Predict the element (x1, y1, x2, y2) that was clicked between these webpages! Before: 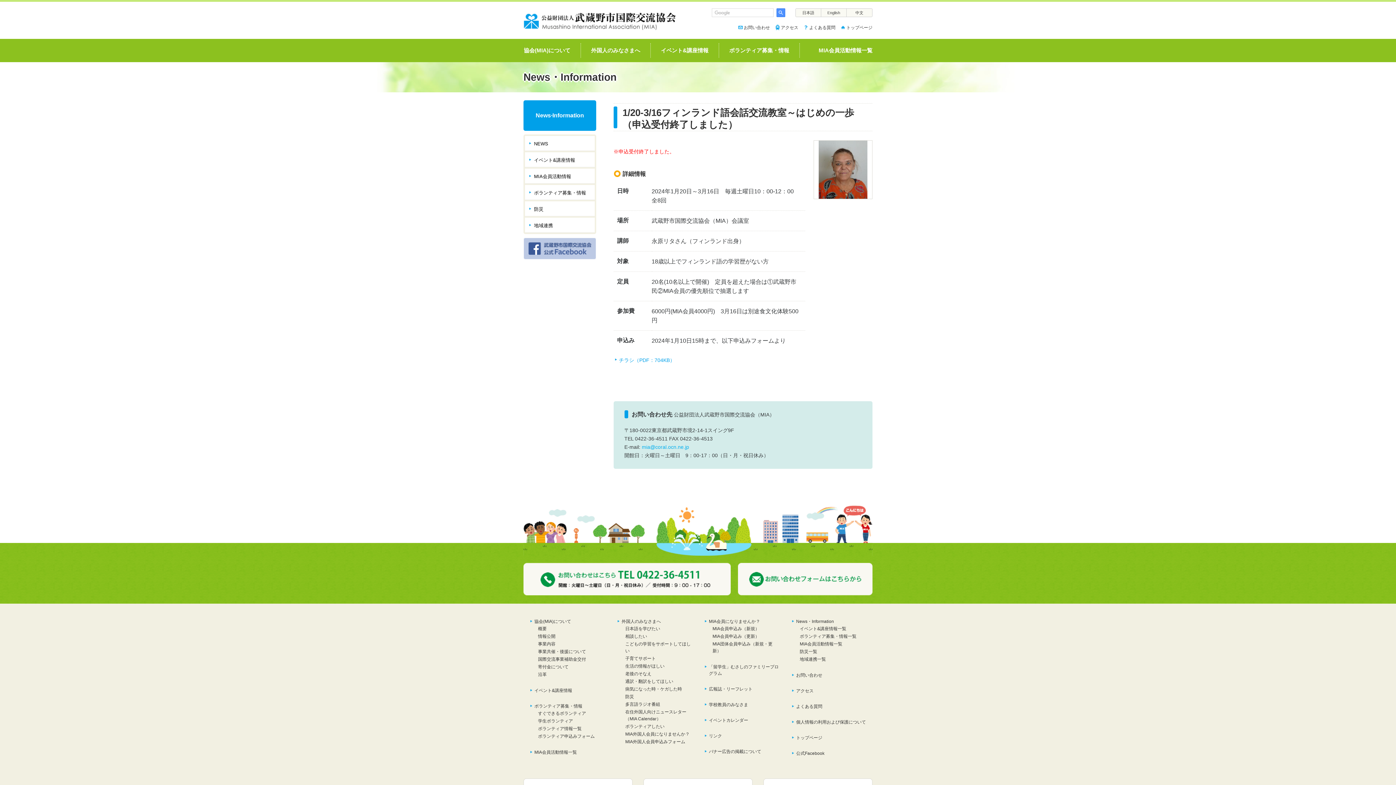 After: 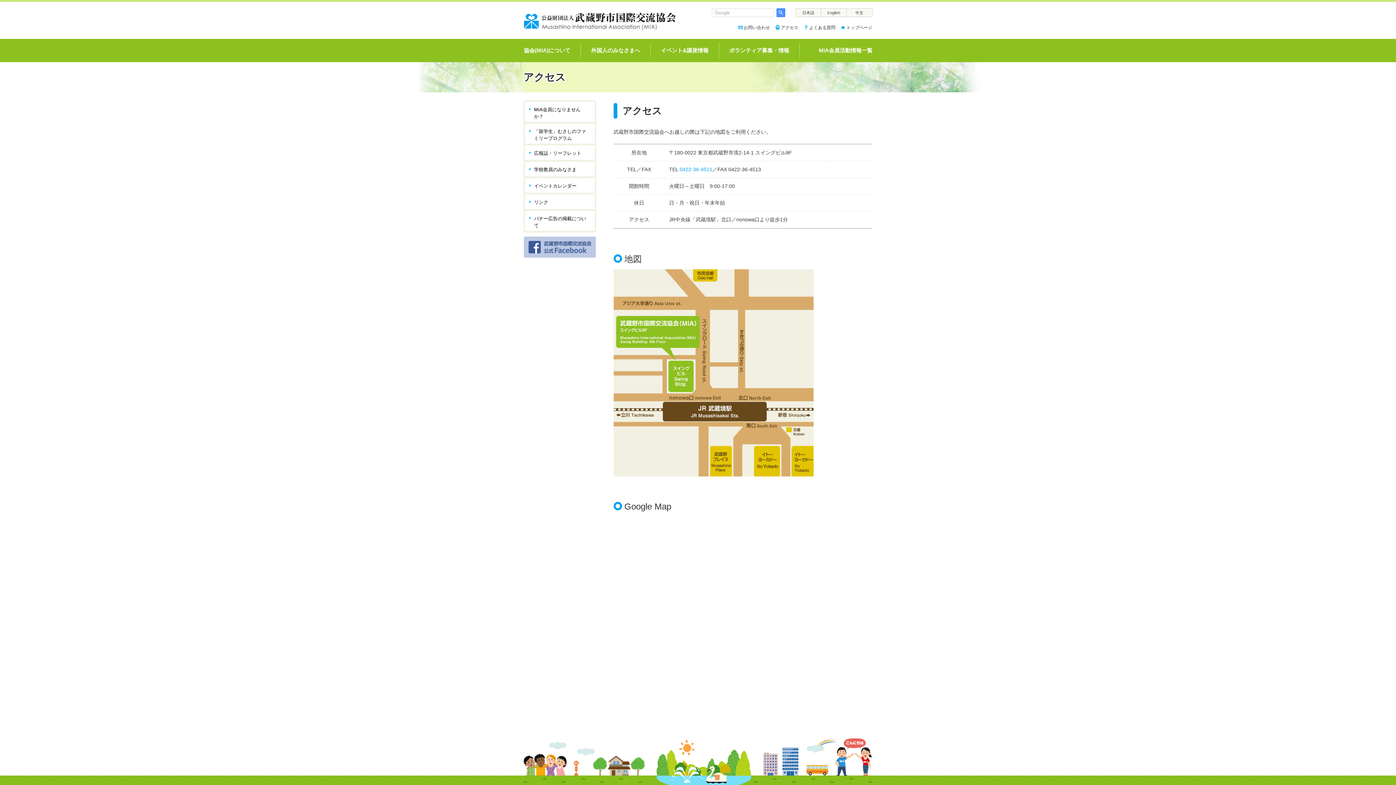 Action: bbox: (796, 688, 813, 693) label: アクセス